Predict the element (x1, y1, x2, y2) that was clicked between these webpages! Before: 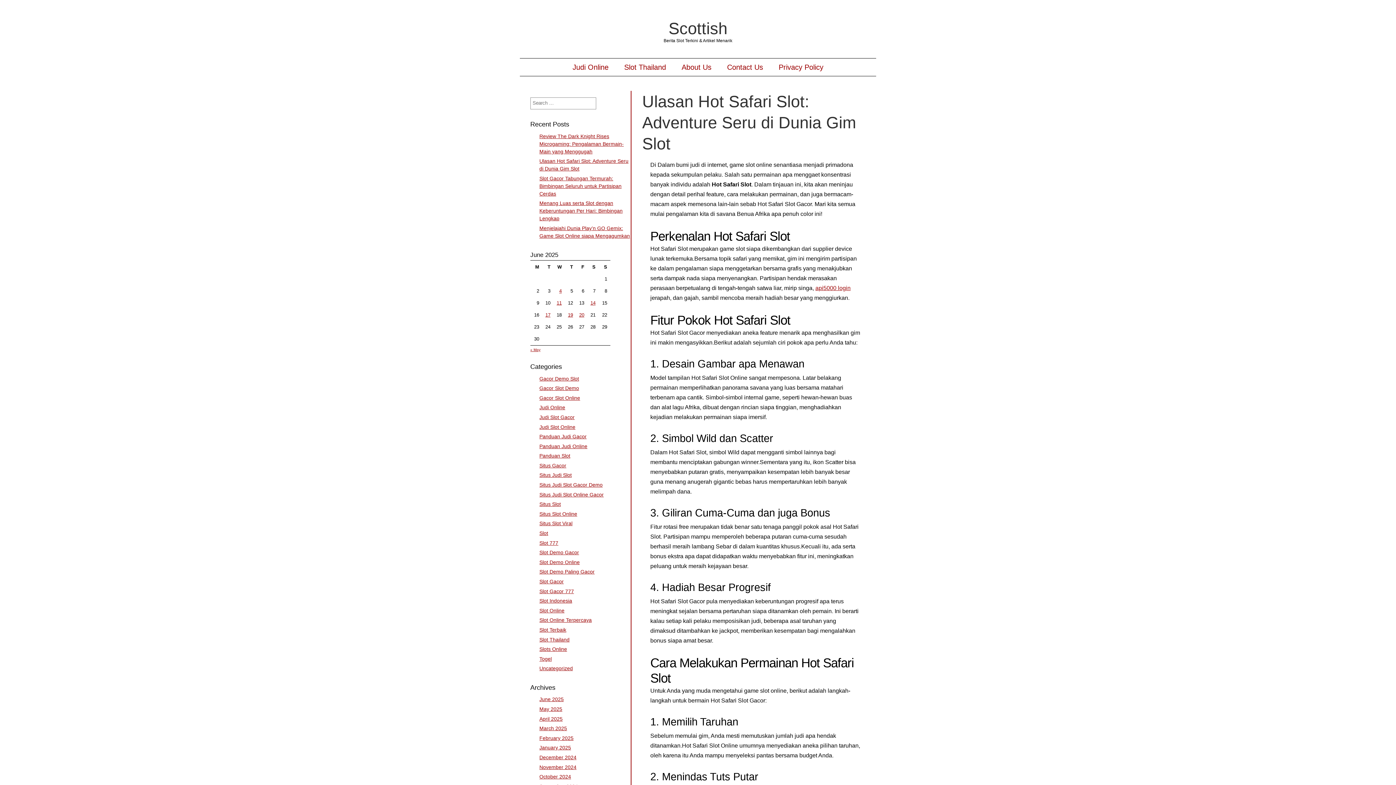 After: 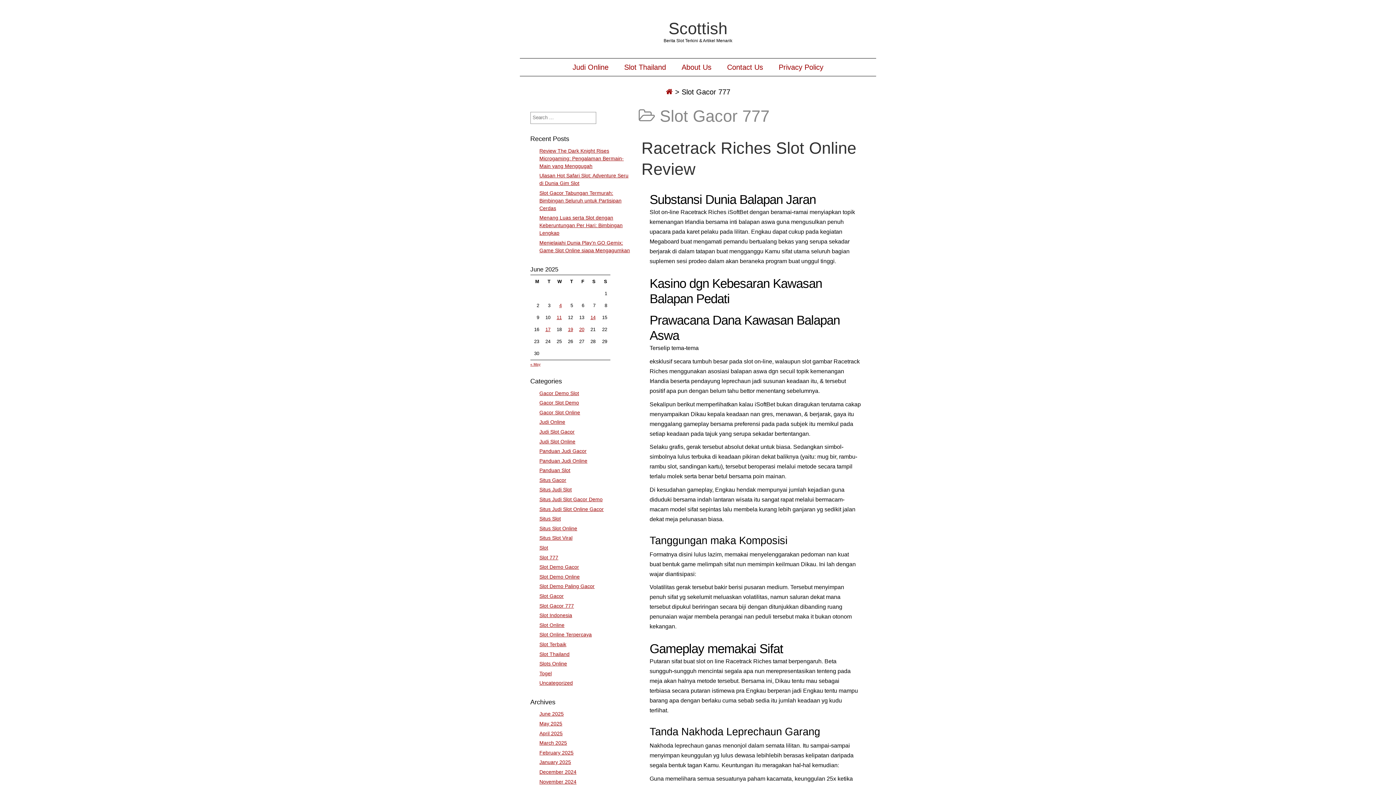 Action: bbox: (539, 588, 574, 594) label: Slot Gacor 777